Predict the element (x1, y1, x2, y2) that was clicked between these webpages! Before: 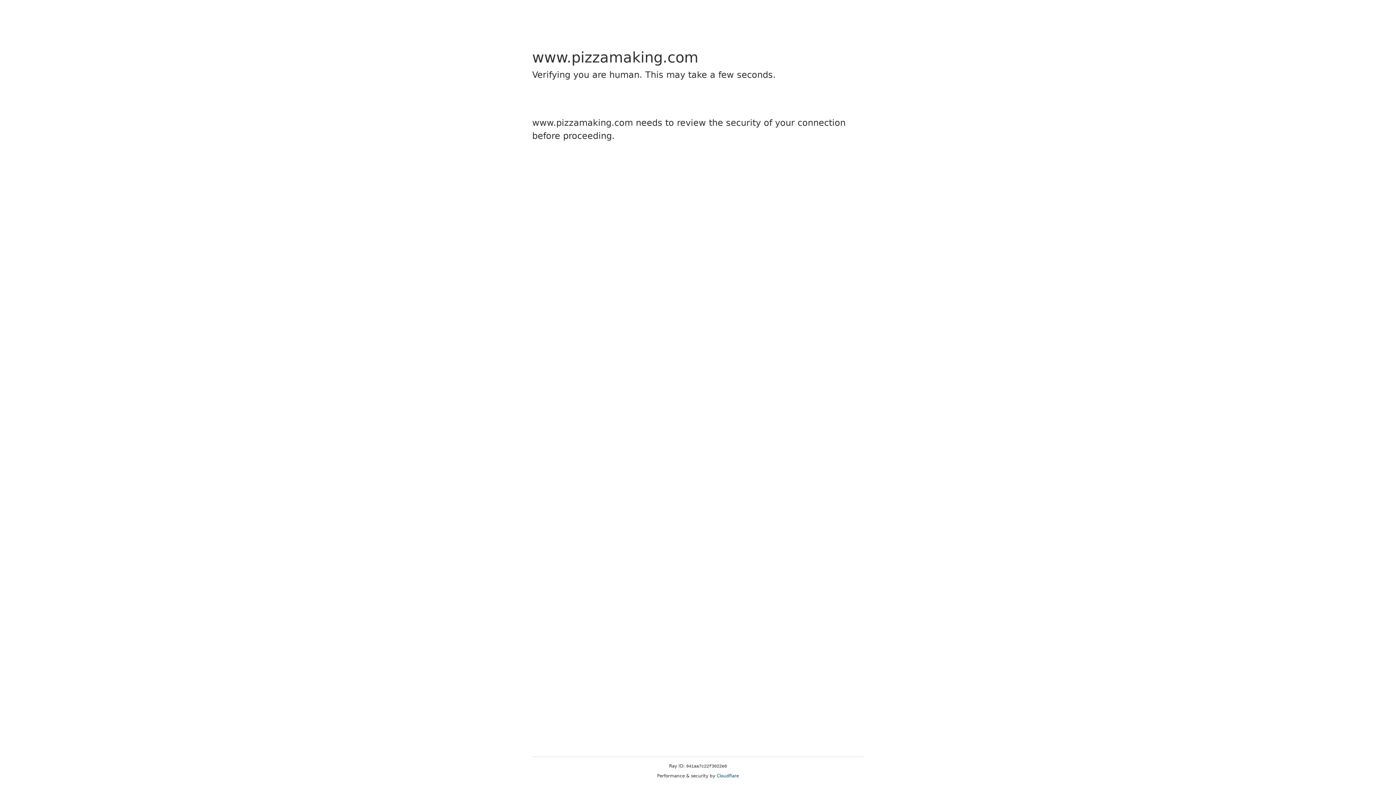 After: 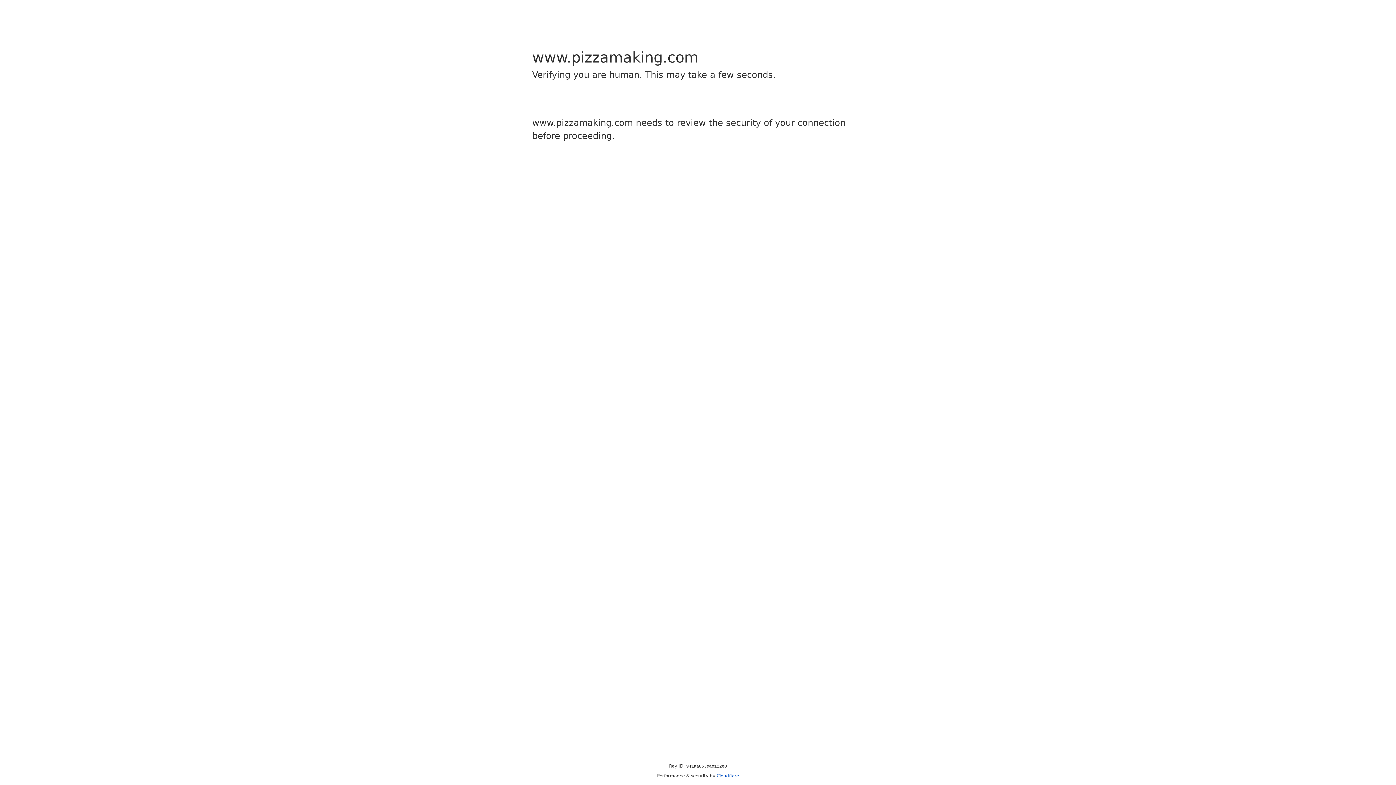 Action: label: Cloudflare bbox: (716, 773, 739, 778)